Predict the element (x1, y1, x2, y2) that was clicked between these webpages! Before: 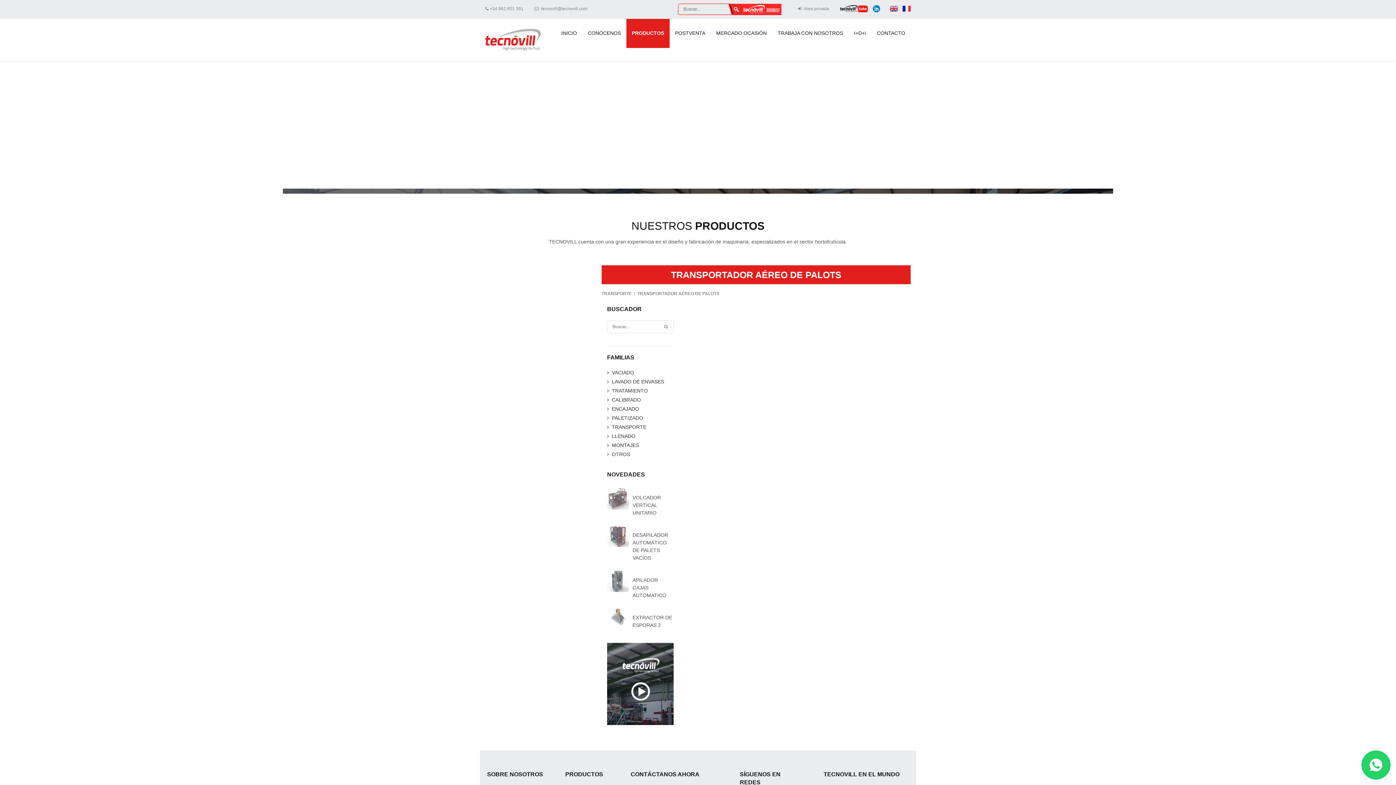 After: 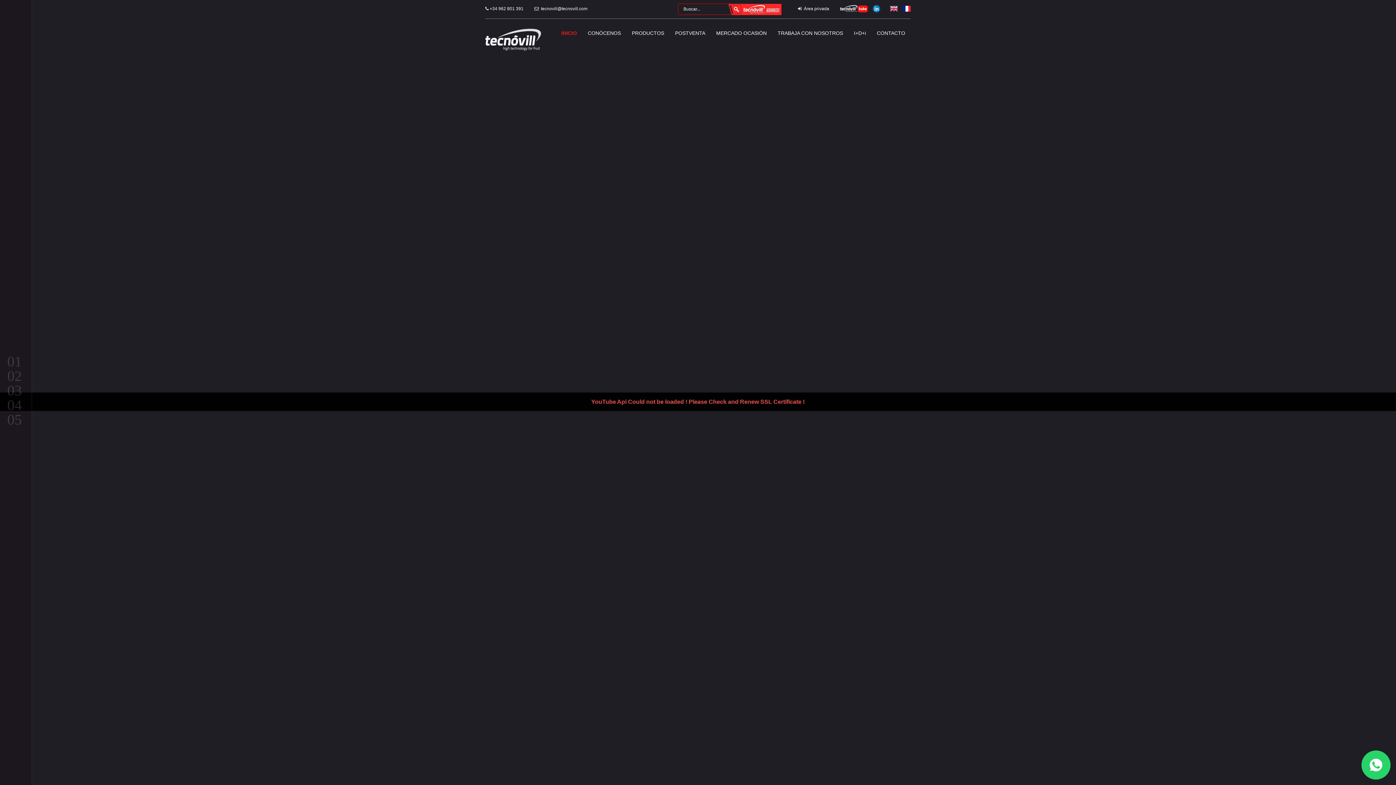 Action: label: INICIO bbox: (556, 18, 582, 48)